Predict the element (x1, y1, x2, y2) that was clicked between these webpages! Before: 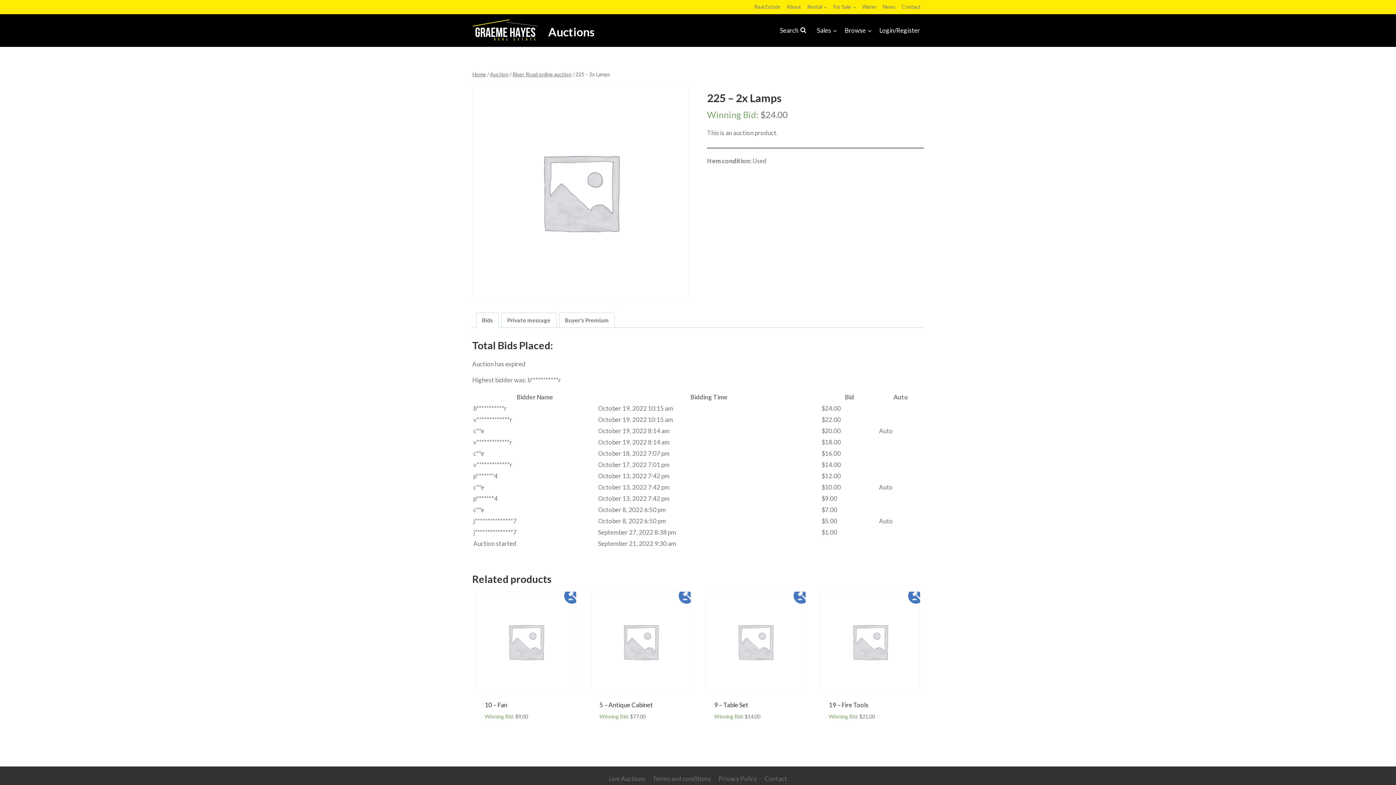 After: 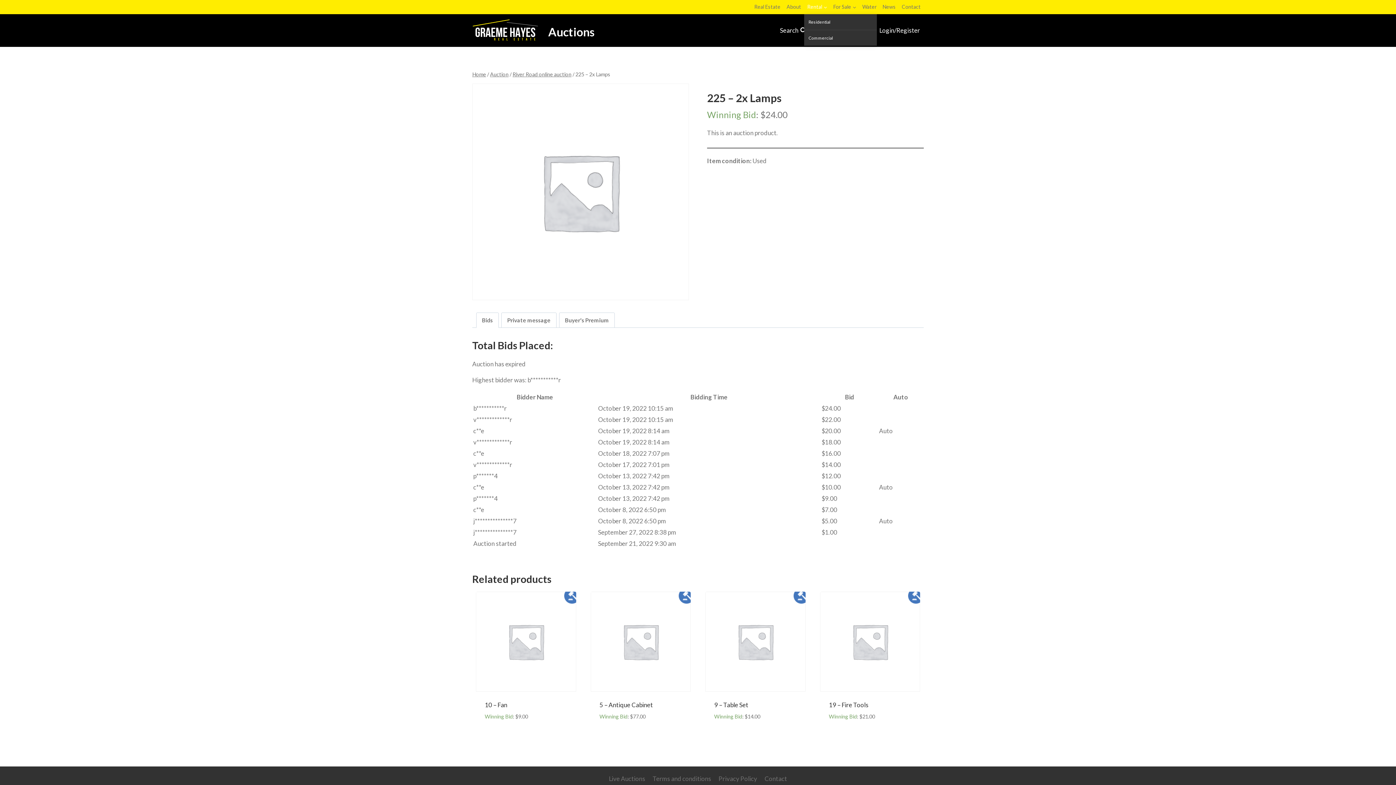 Action: label: Rental bbox: (804, 0, 830, 14)